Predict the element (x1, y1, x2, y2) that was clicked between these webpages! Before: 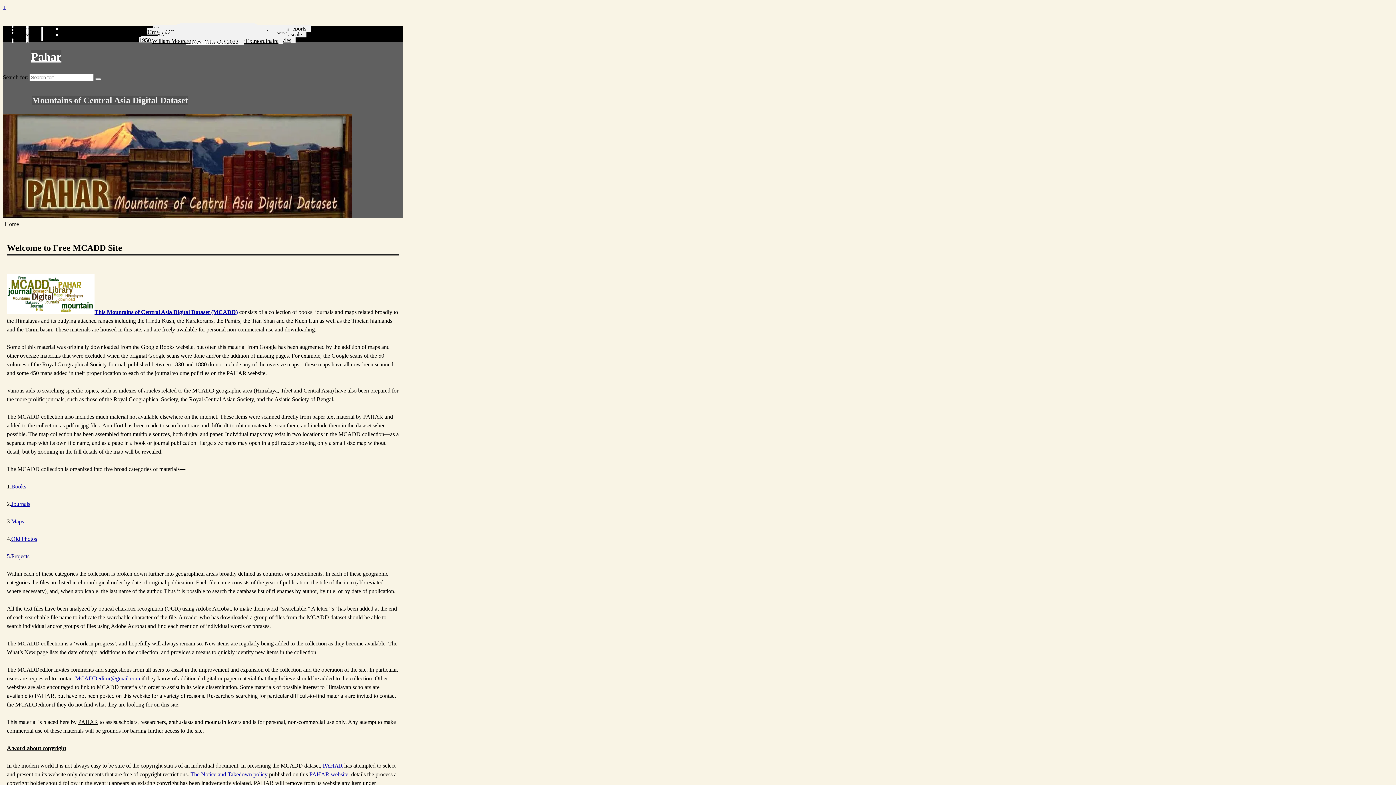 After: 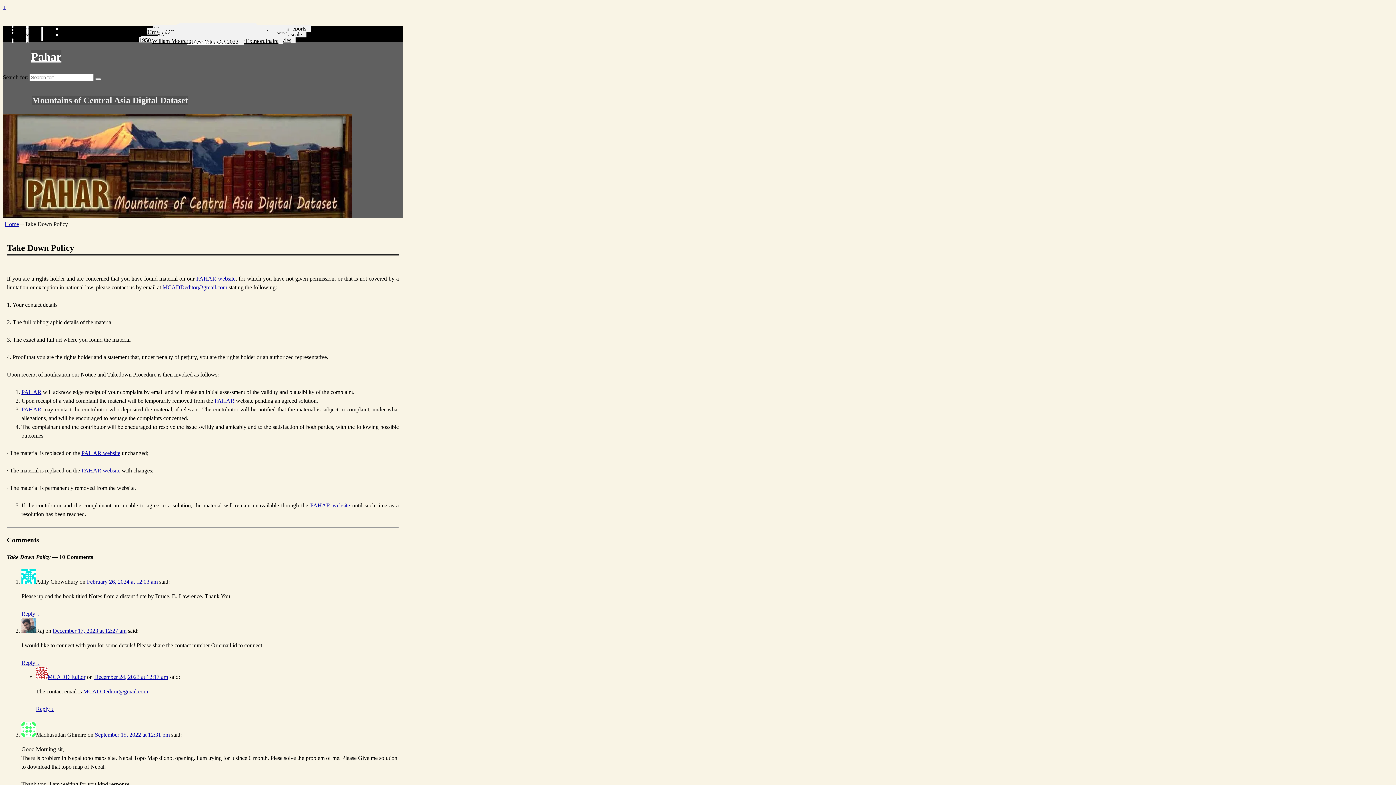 Action: bbox: (190, 771, 267, 777) label: The Notice and Takedown policy